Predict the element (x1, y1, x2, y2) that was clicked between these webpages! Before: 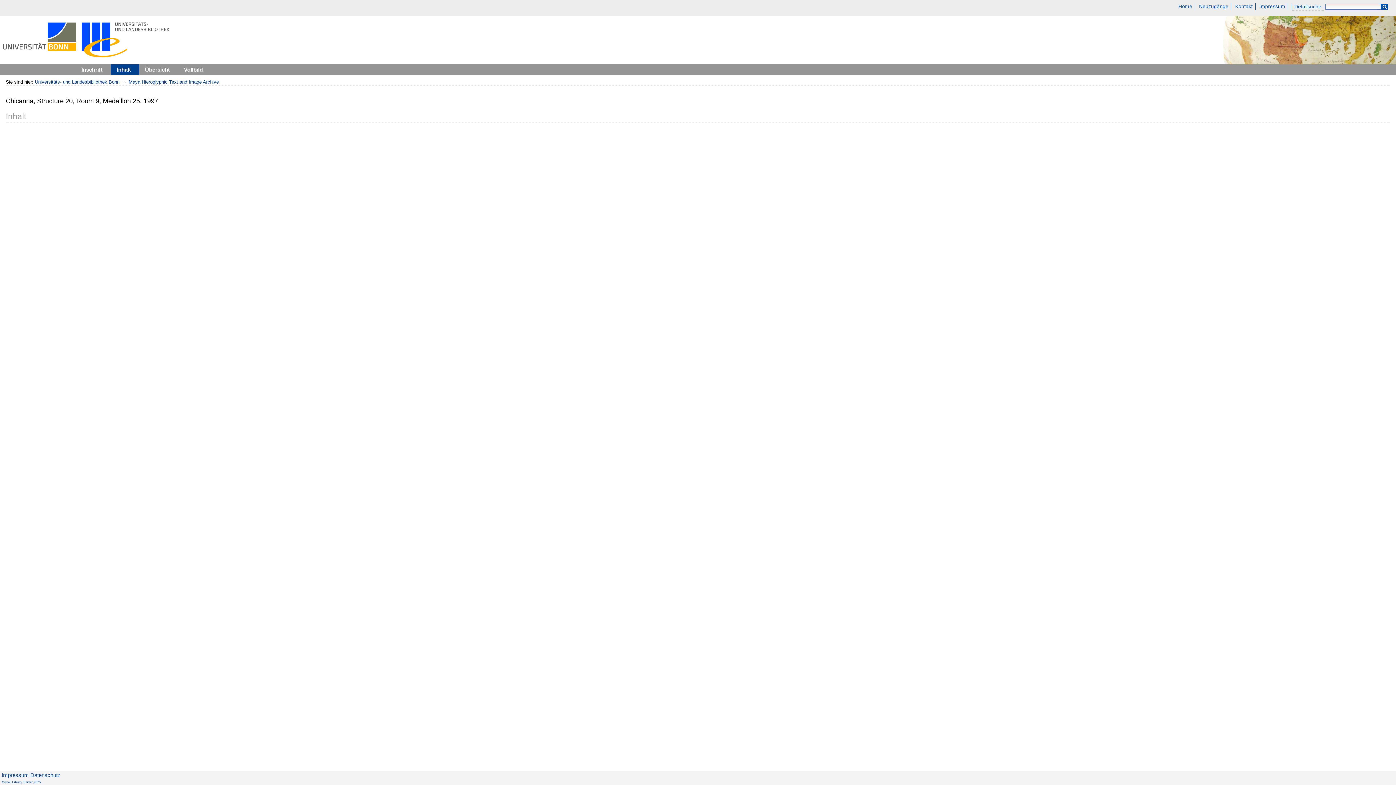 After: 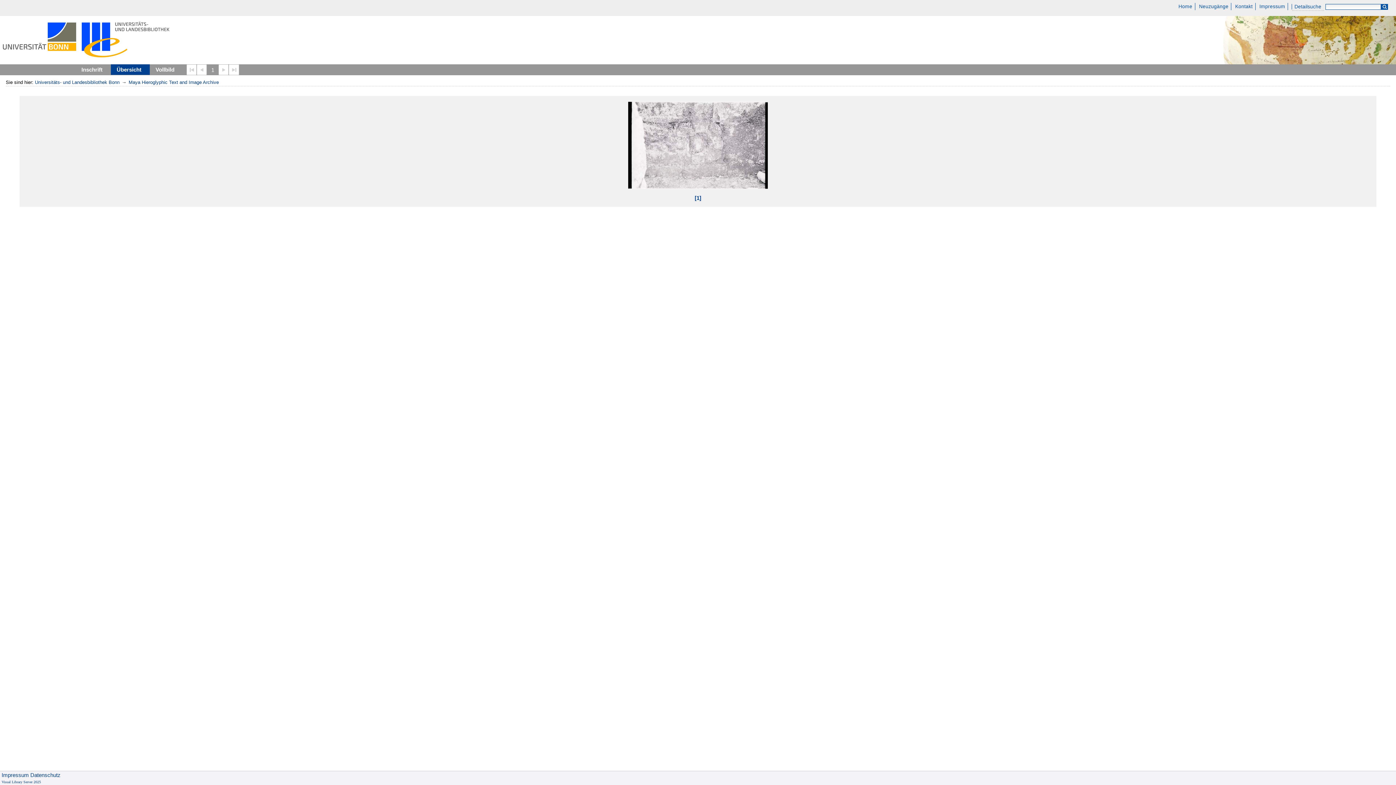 Action: bbox: (139, 64, 178, 74) label: Übersicht